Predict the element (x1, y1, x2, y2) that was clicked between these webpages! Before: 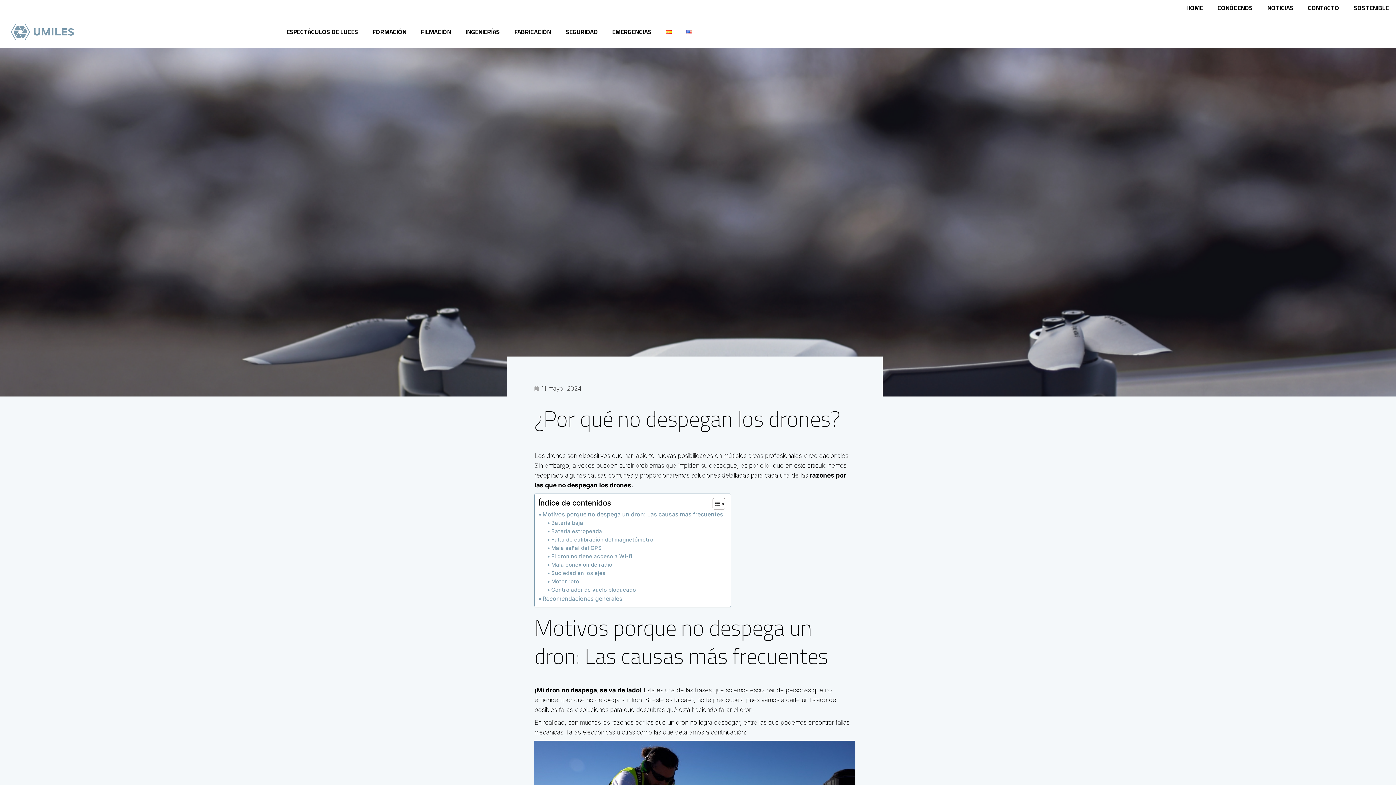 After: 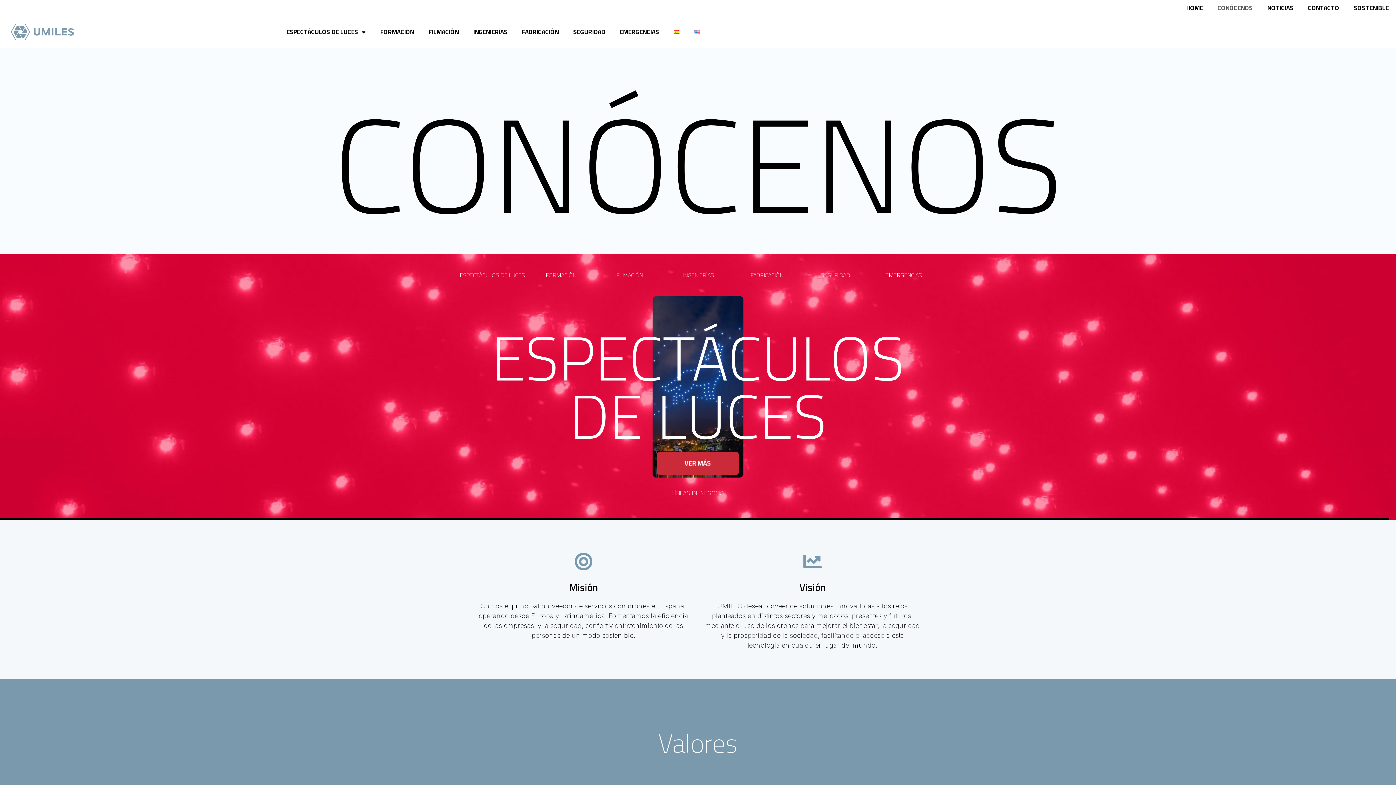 Action: label: CONÓCENOS bbox: (1210, 4, 1260, 11)